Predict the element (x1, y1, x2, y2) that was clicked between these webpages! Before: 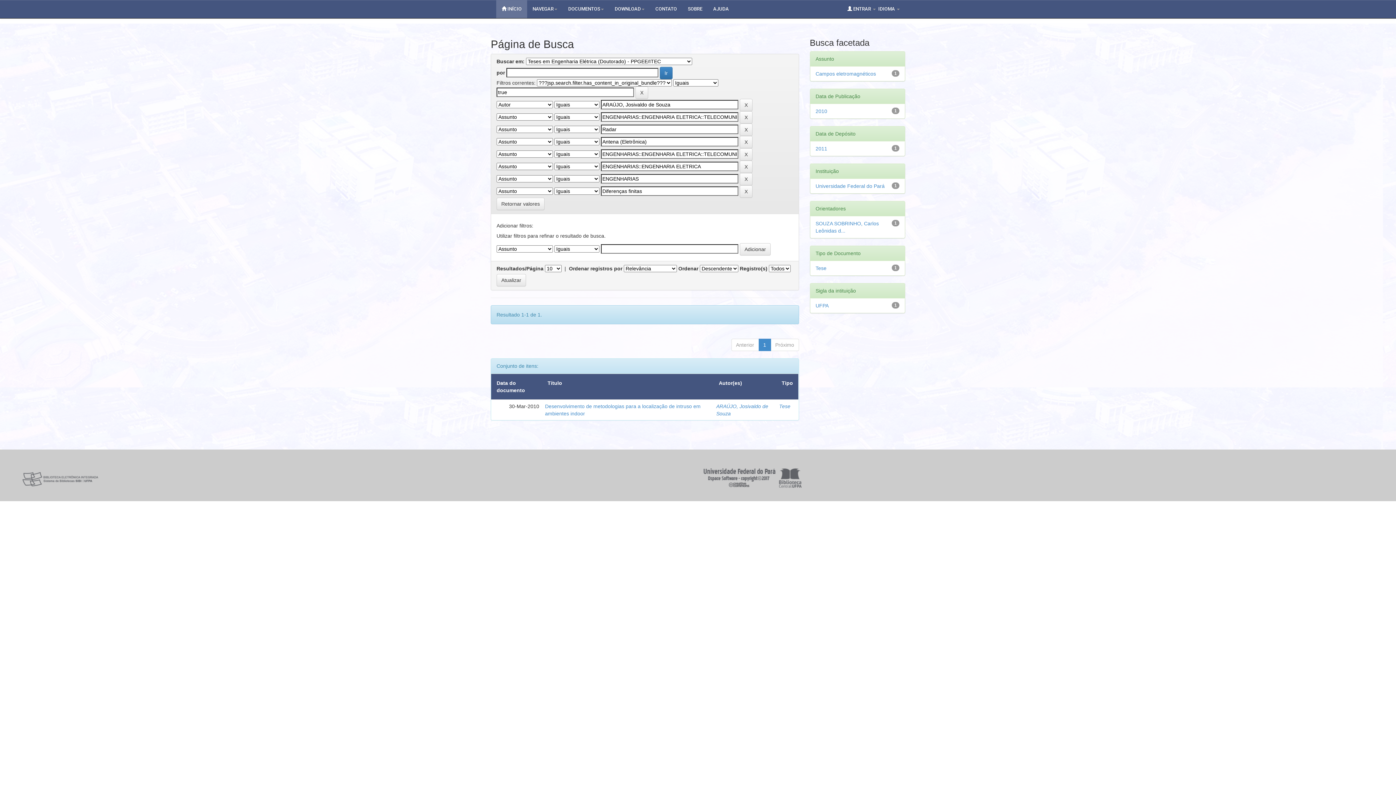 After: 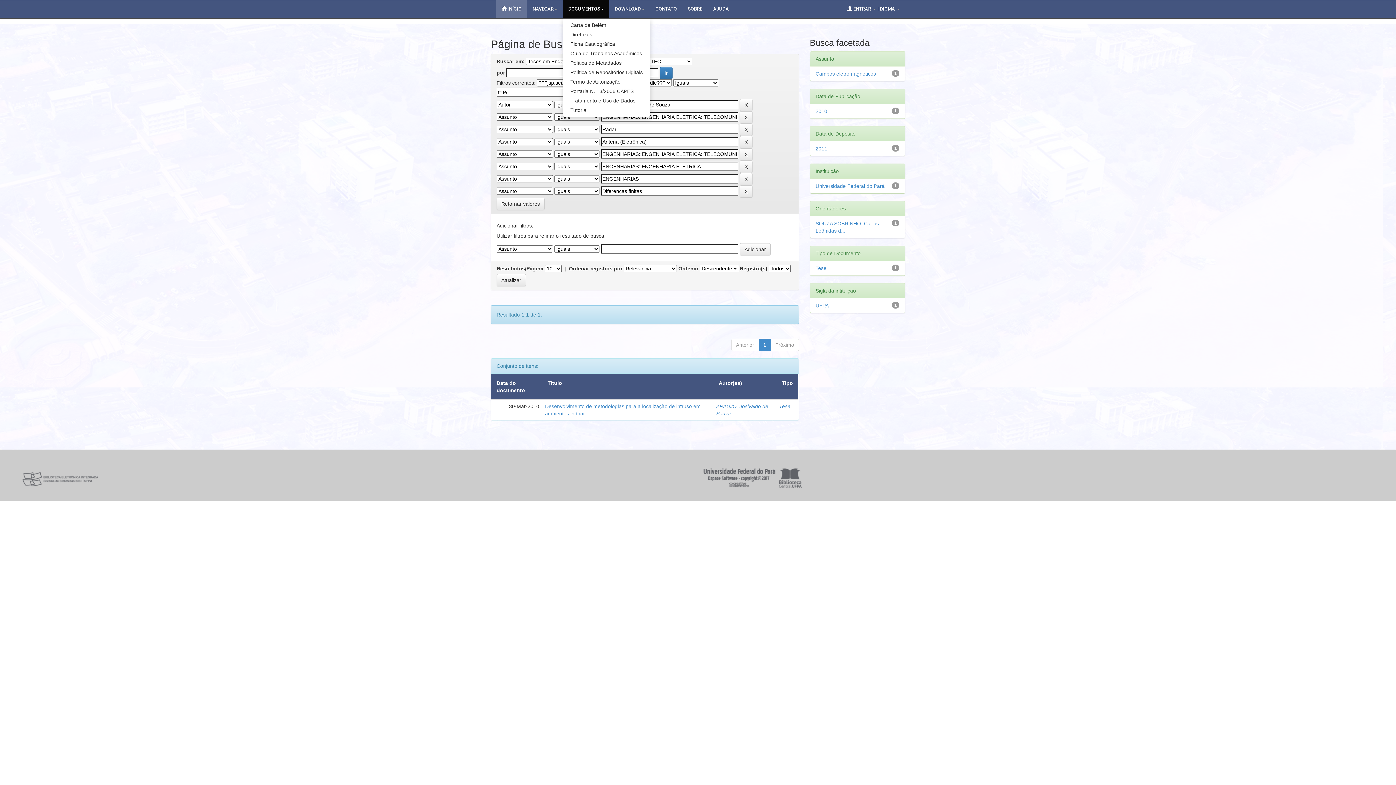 Action: bbox: (562, 0, 609, 18) label: DOCUMENTOS